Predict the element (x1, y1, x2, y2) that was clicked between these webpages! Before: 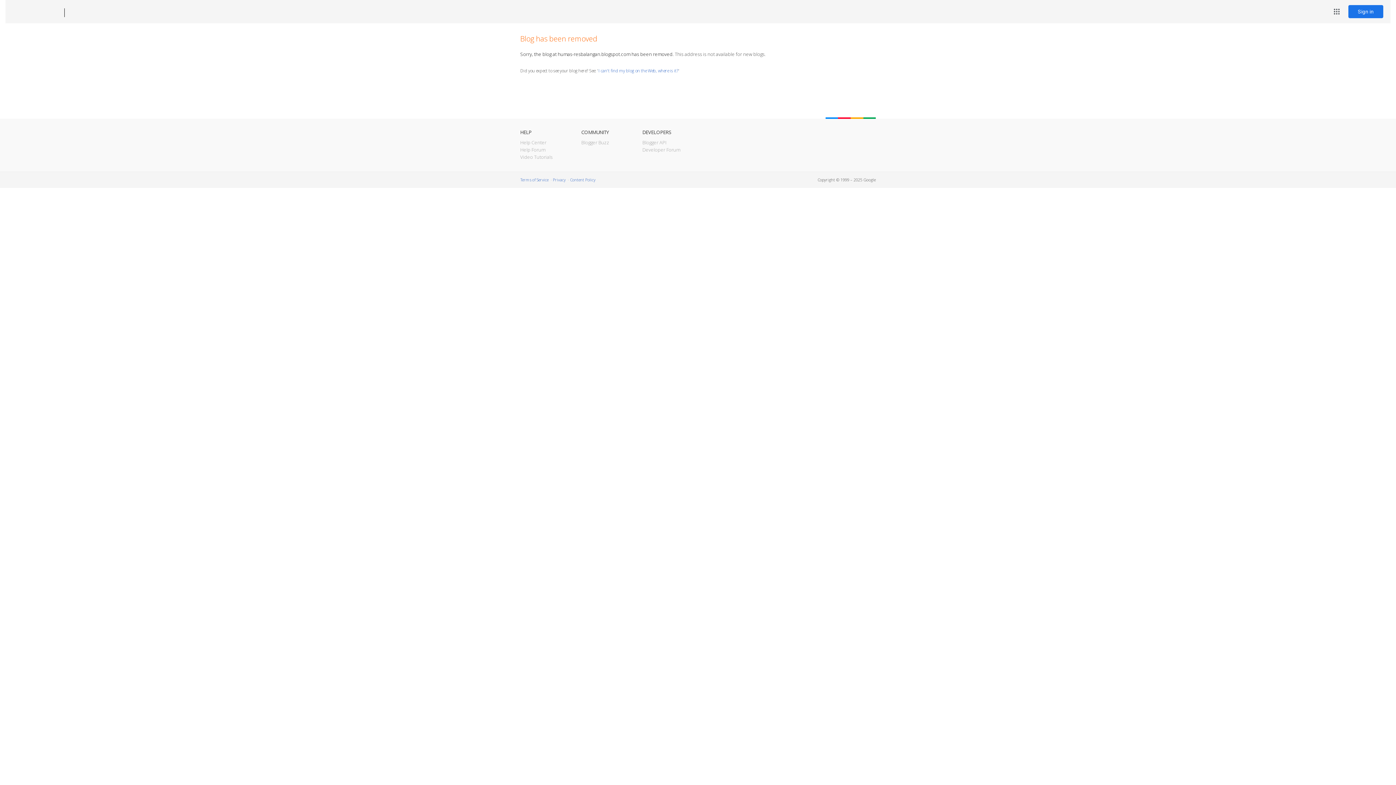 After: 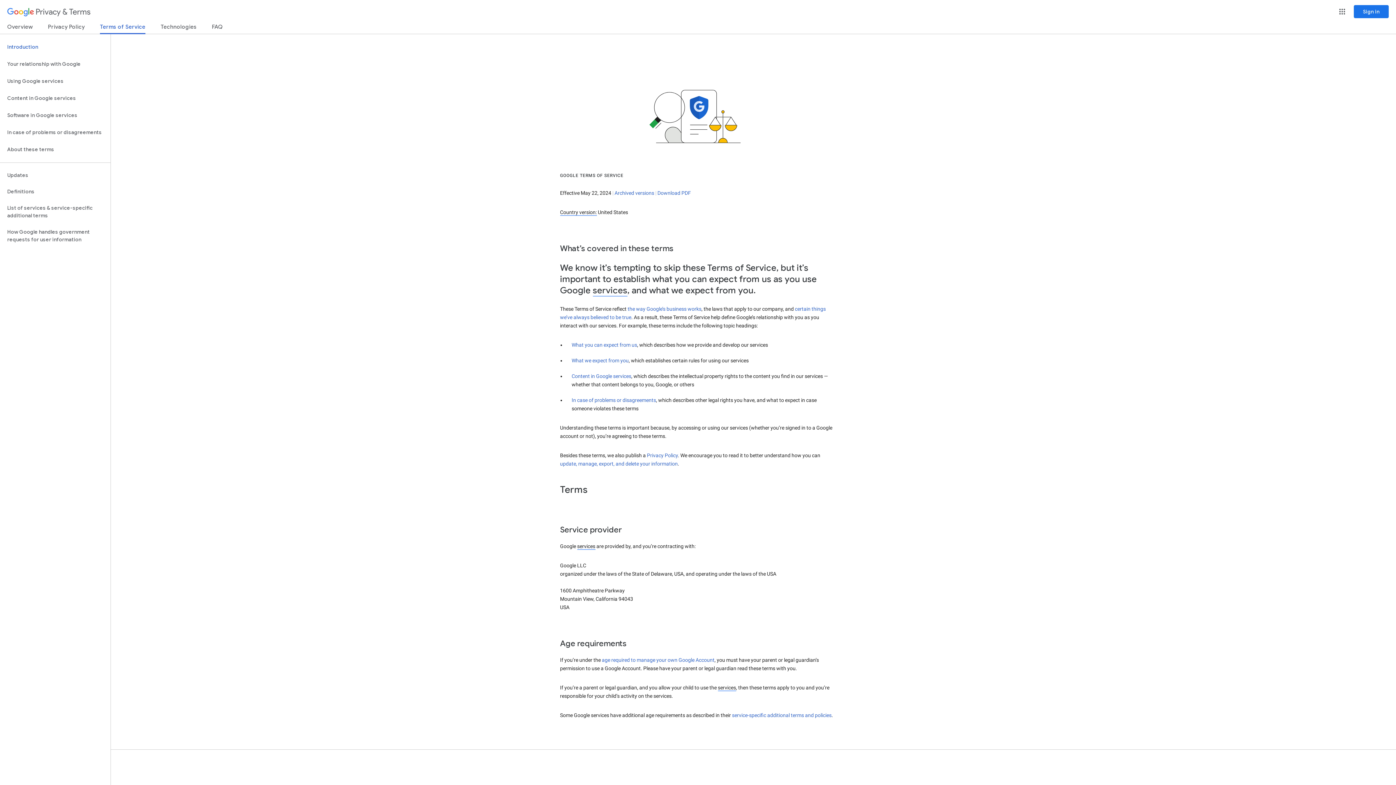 Action: label: Terms of Service bbox: (520, 177, 548, 182)